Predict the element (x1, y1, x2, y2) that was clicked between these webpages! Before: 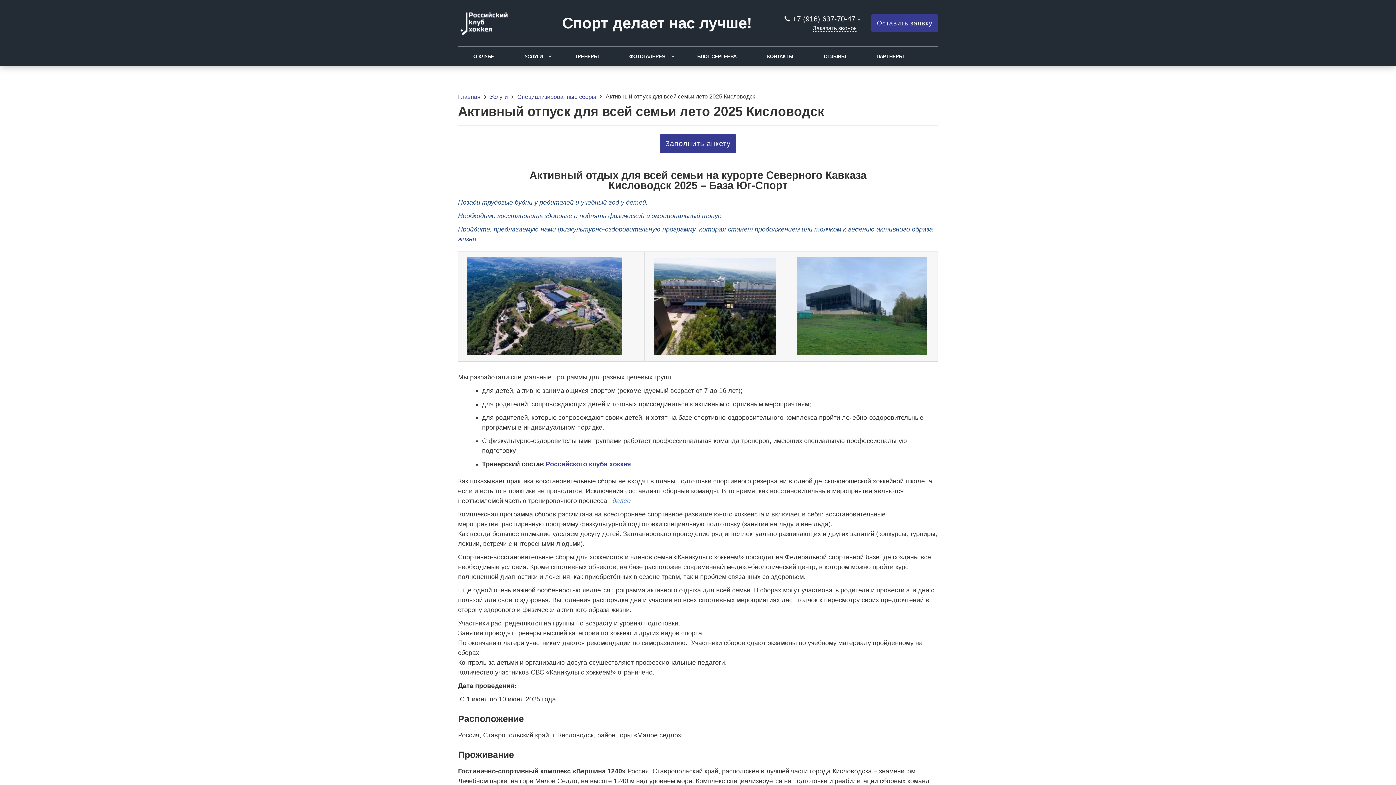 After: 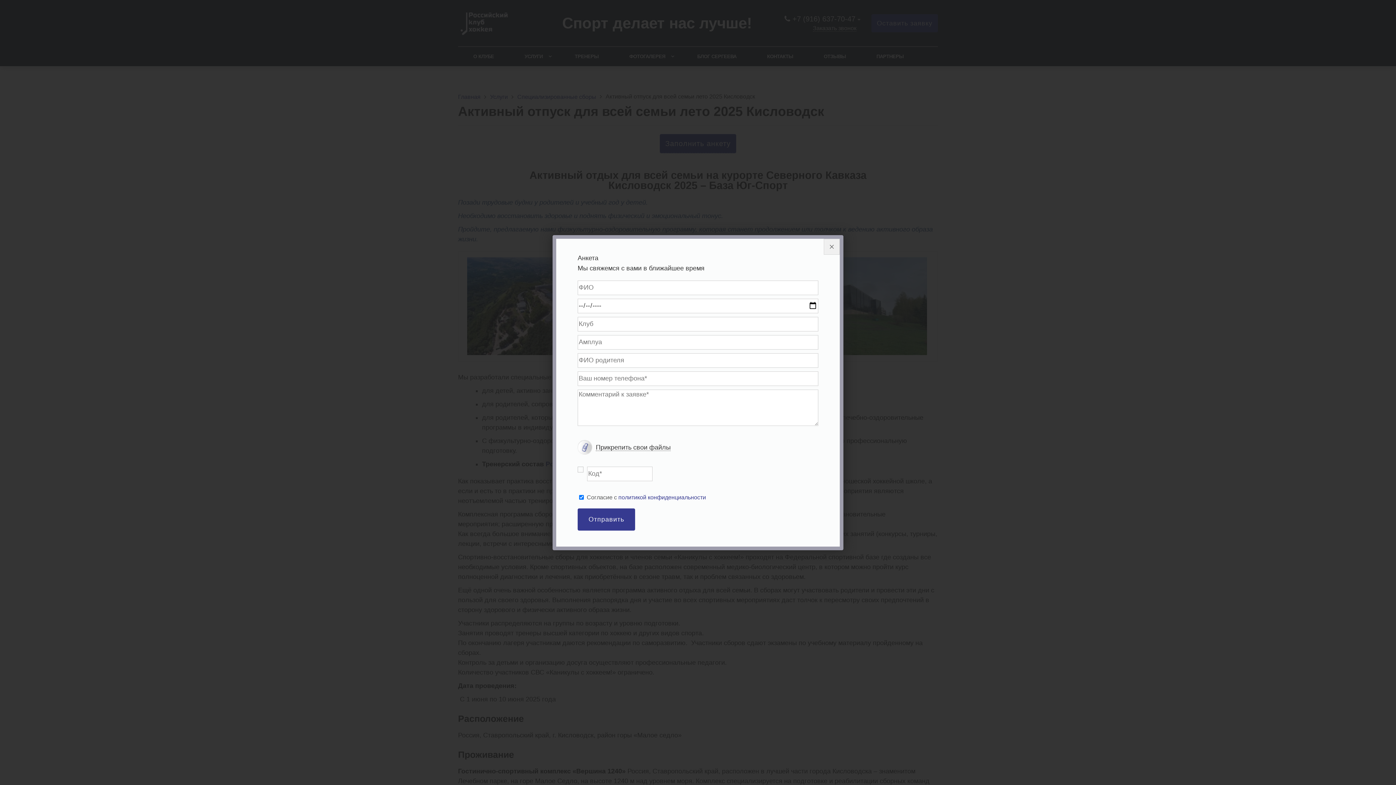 Action: bbox: (660, 134, 736, 153) label: Заполнить анкету